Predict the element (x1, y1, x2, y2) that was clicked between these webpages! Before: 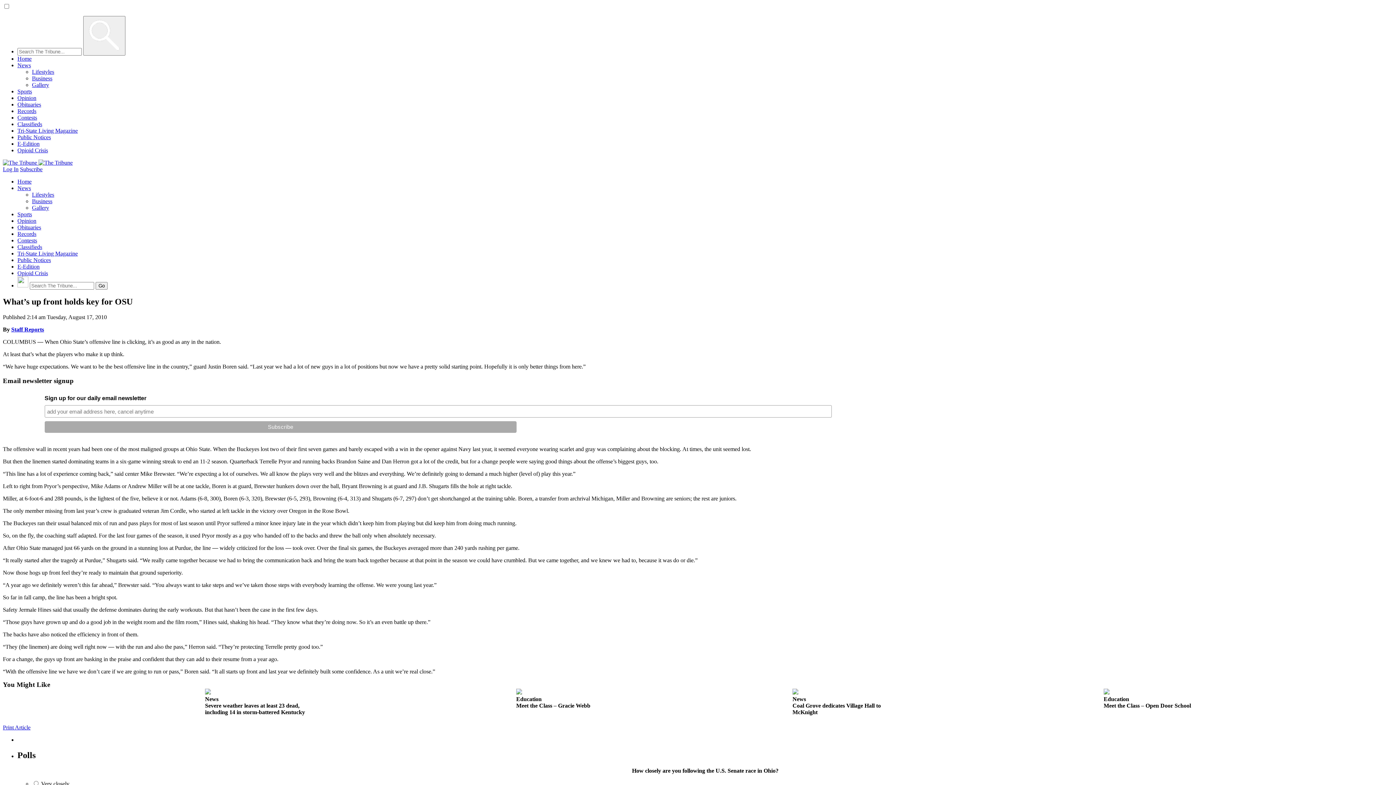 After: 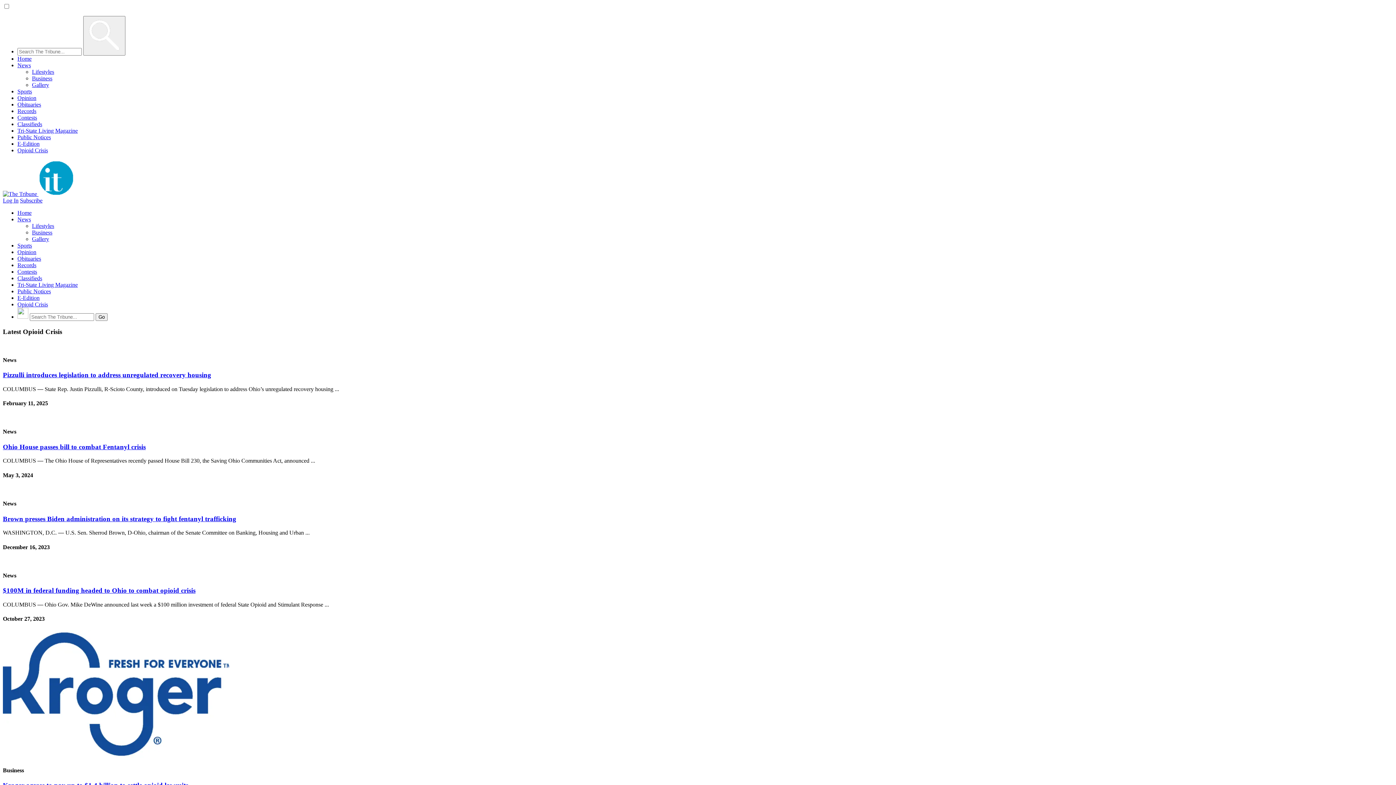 Action: label: Opioid Crisis bbox: (17, 147, 48, 153)